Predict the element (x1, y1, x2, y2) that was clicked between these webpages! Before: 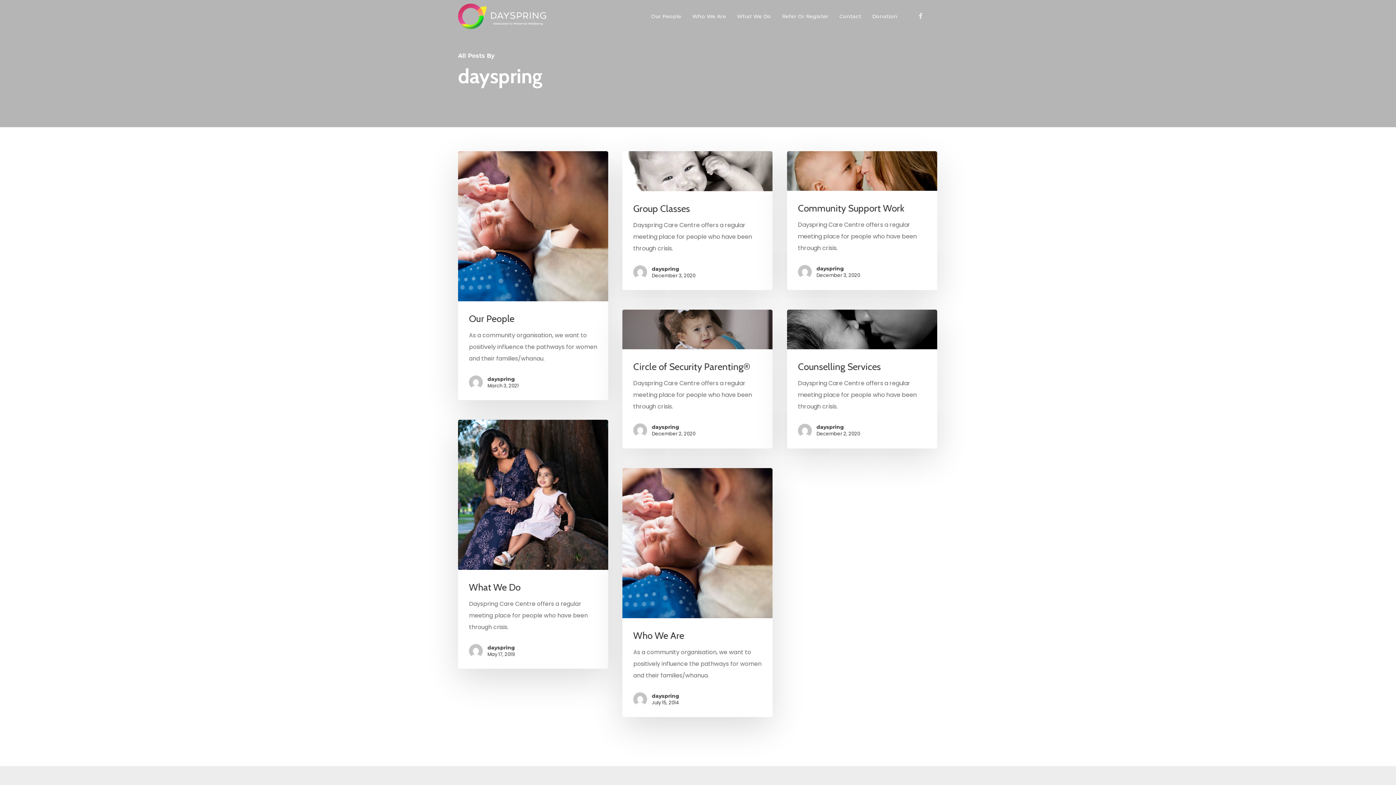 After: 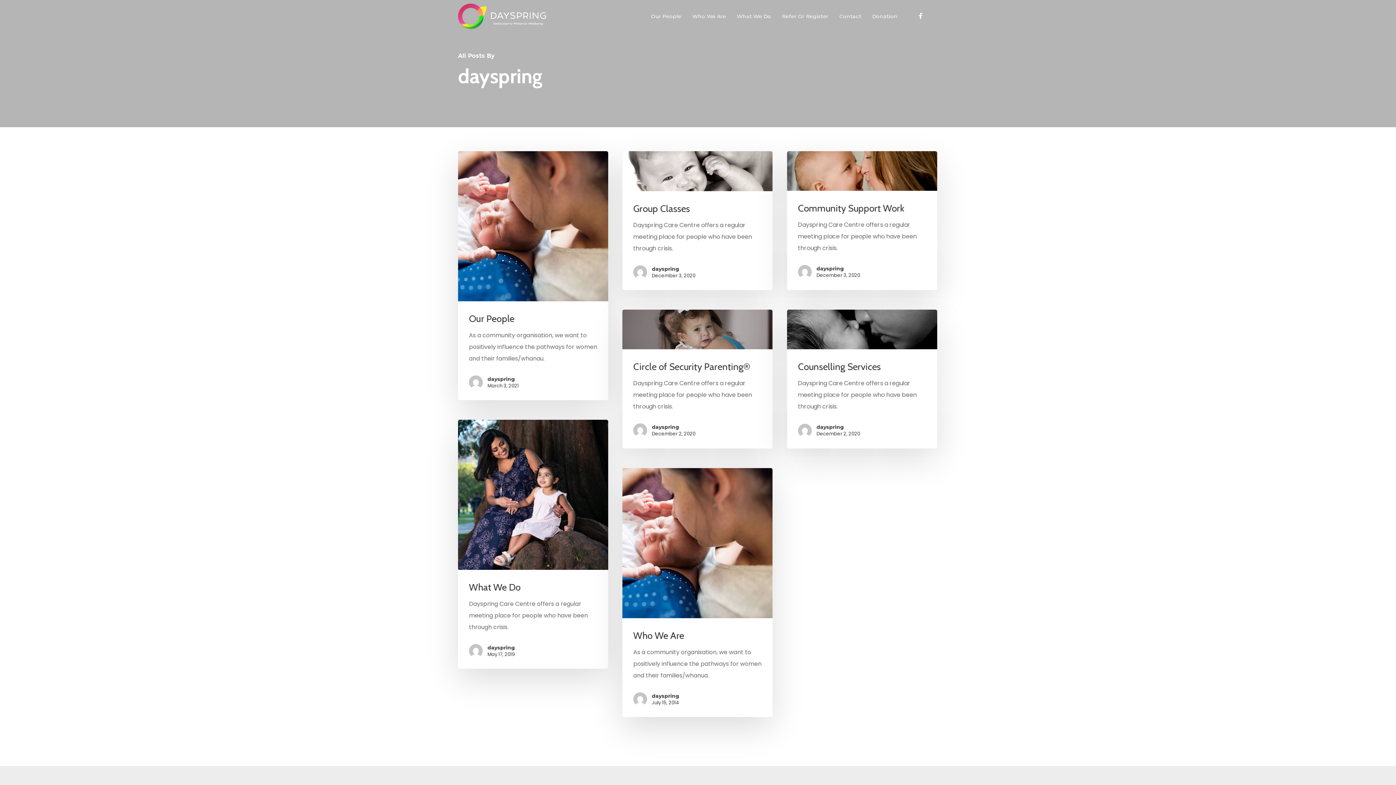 Action: bbox: (914, 12, 927, 20)